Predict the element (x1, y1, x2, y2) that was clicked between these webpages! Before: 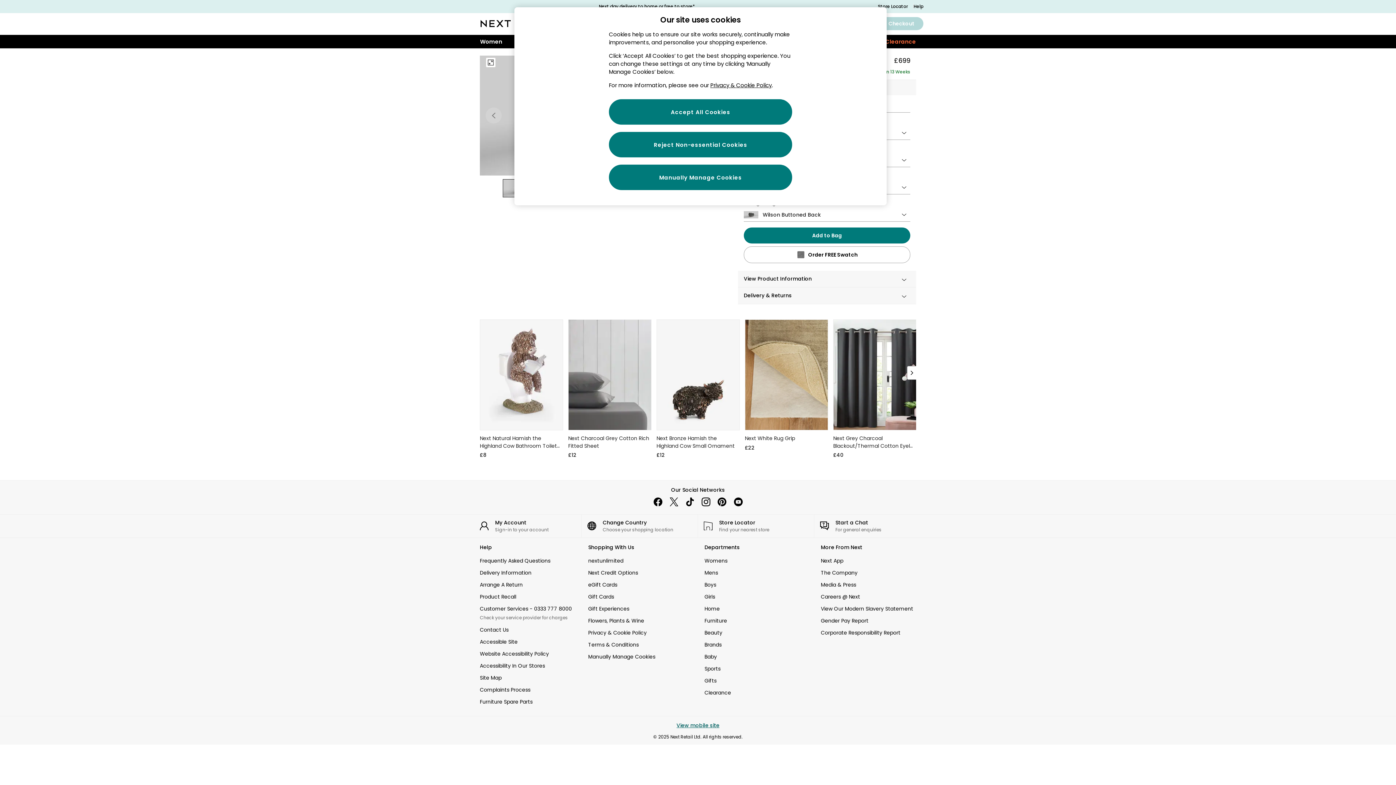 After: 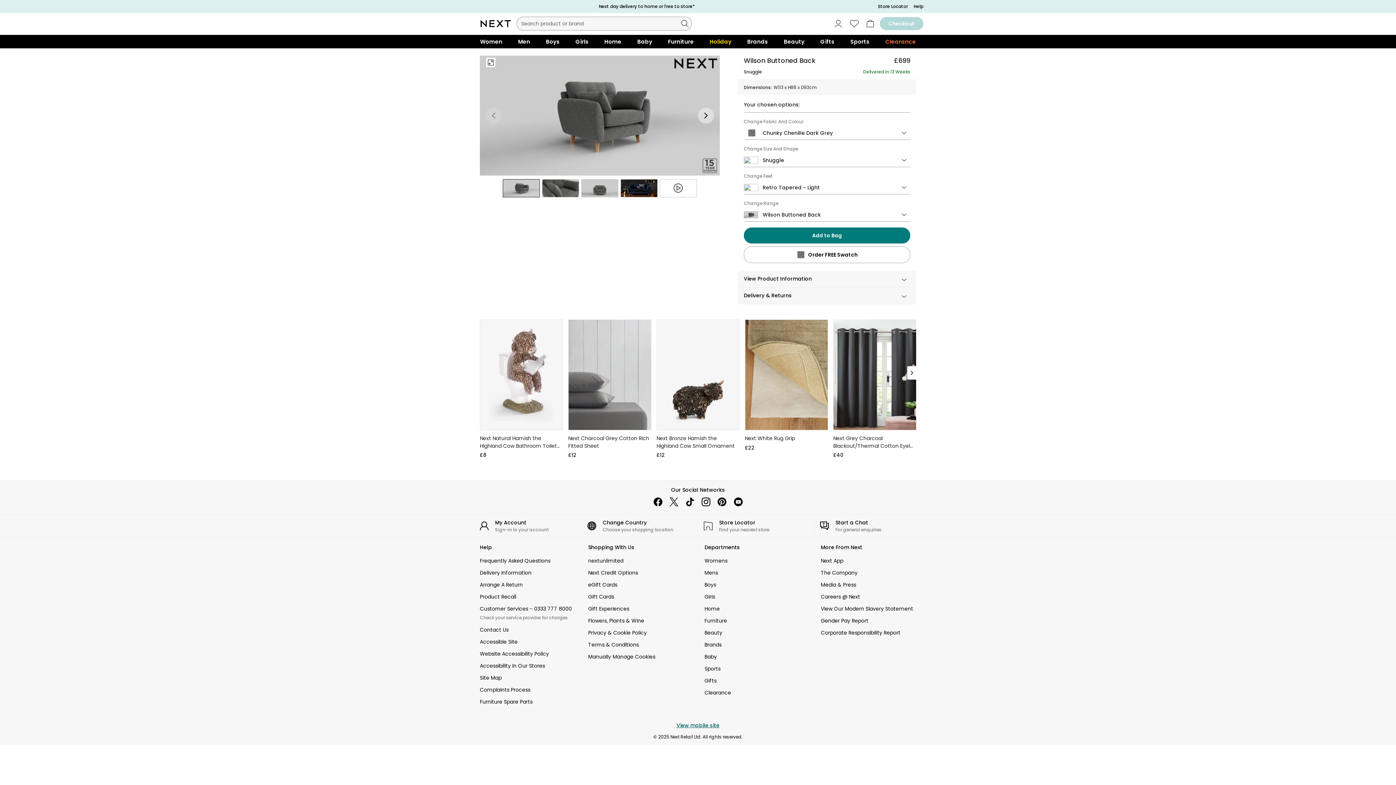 Action: label: twitter bbox: (666, 494, 682, 510)